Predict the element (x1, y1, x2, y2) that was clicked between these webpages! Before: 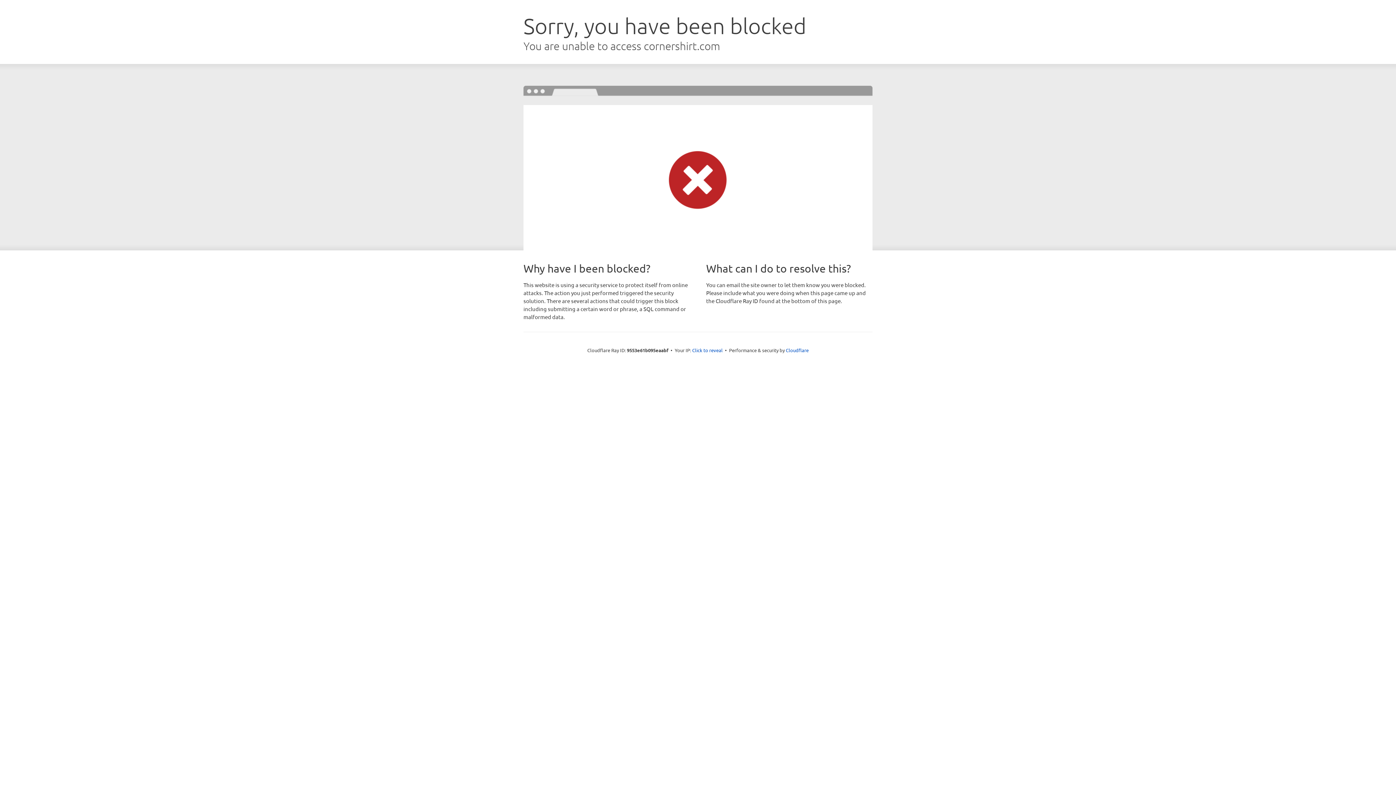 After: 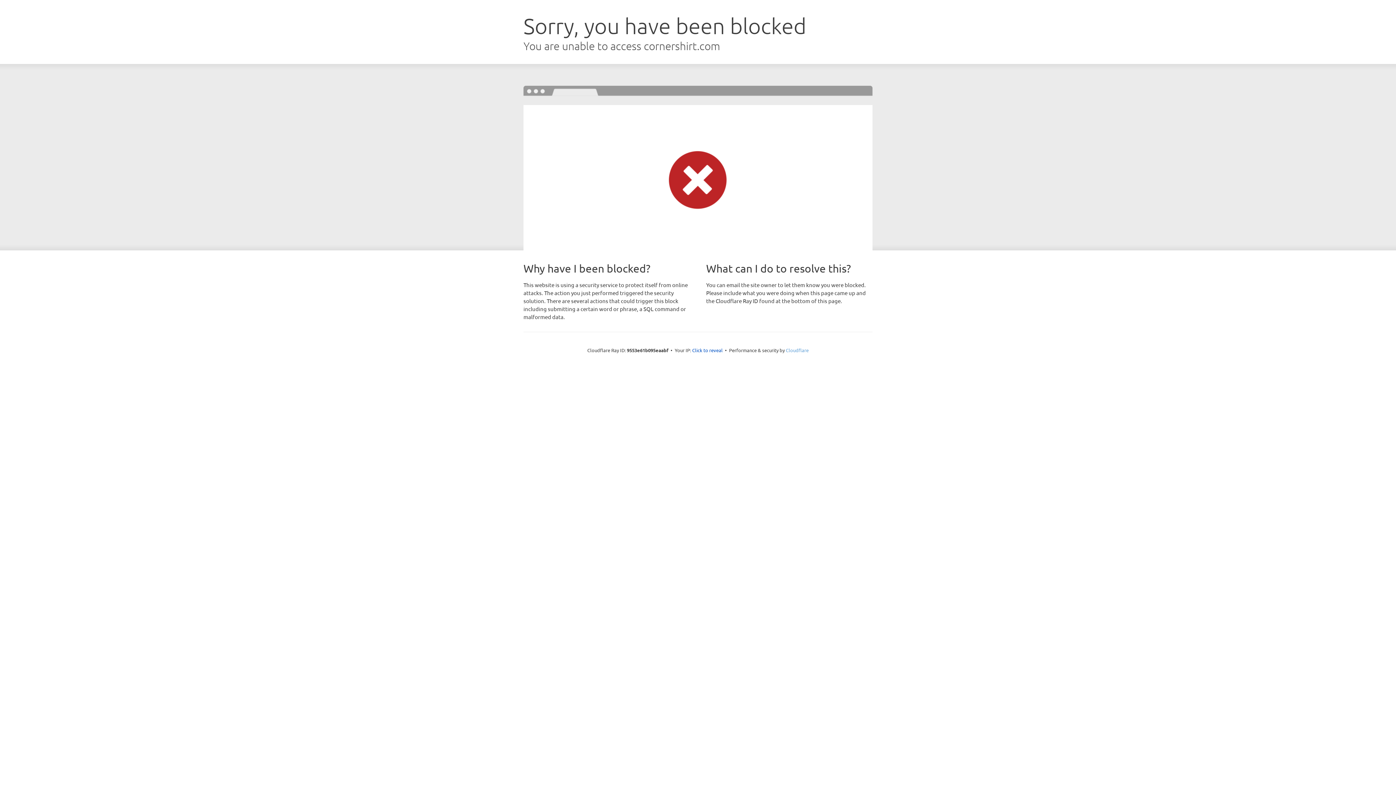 Action: bbox: (786, 347, 808, 353) label: Cloudflare